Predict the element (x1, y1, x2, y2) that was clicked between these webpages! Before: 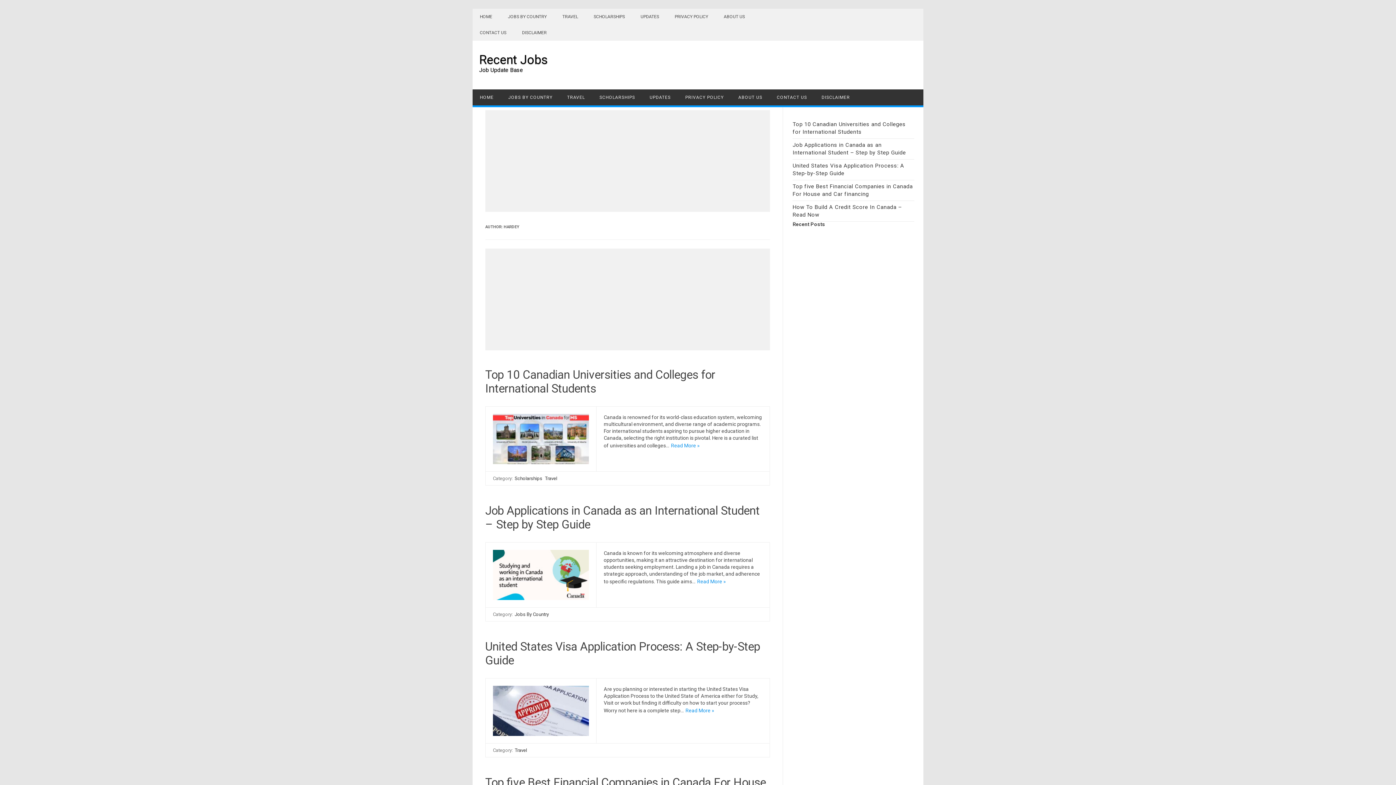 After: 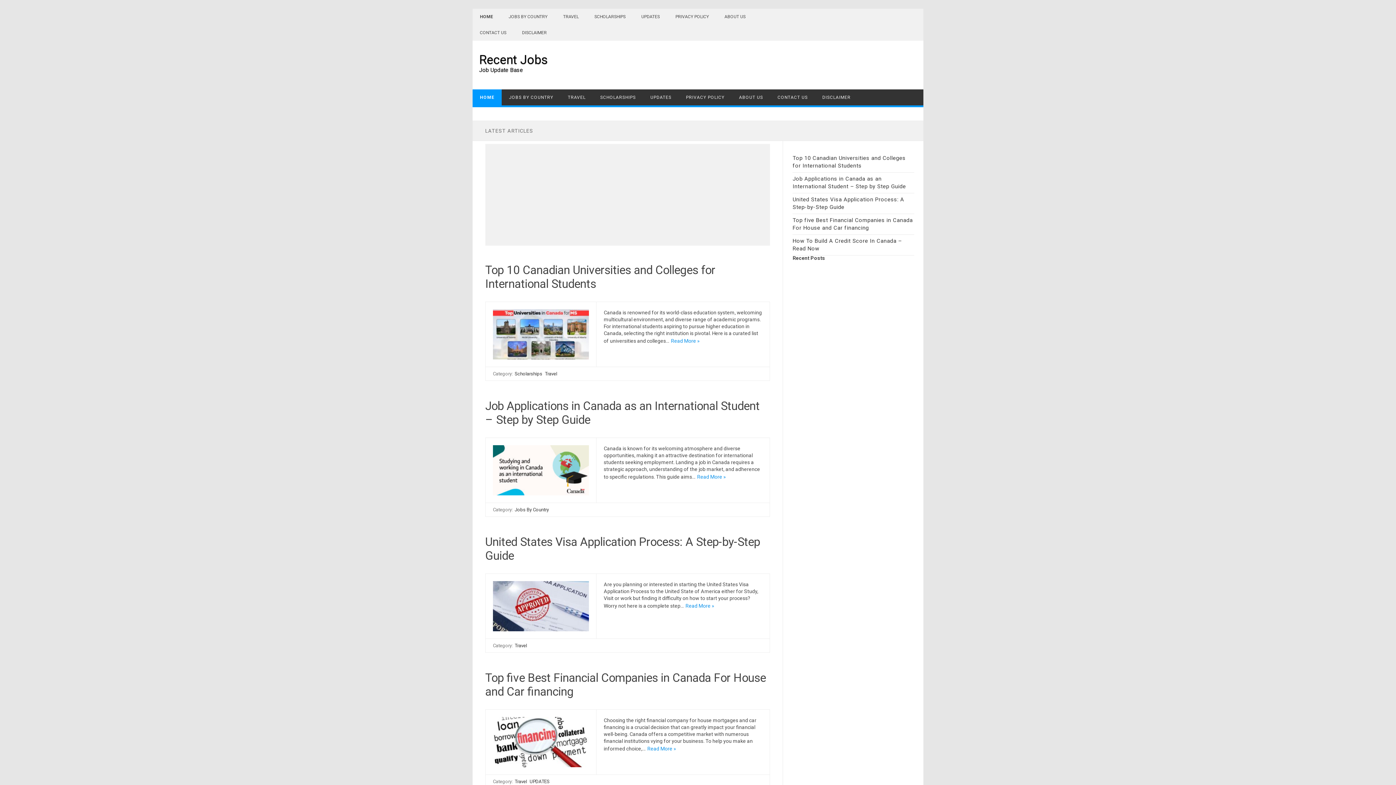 Action: bbox: (472, 8, 499, 24) label: HOME